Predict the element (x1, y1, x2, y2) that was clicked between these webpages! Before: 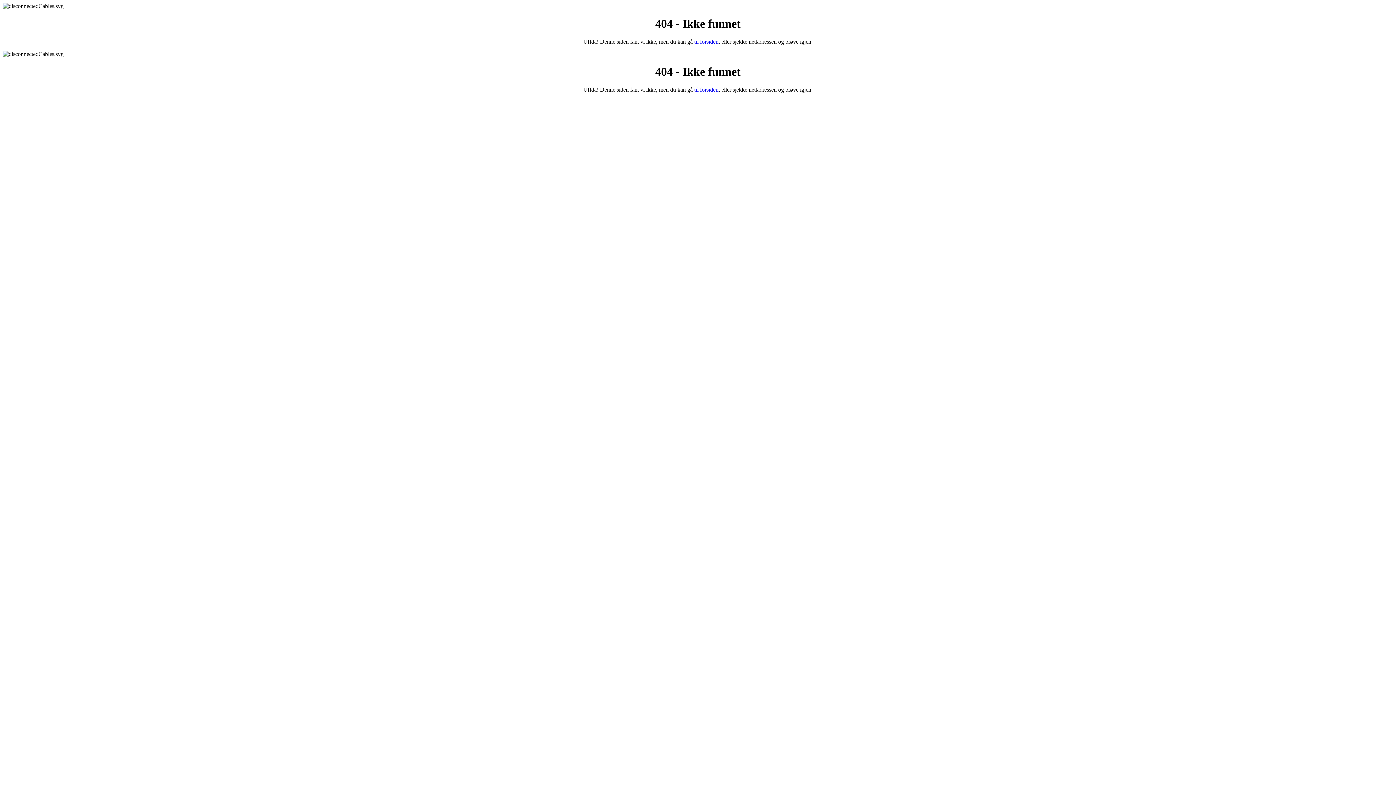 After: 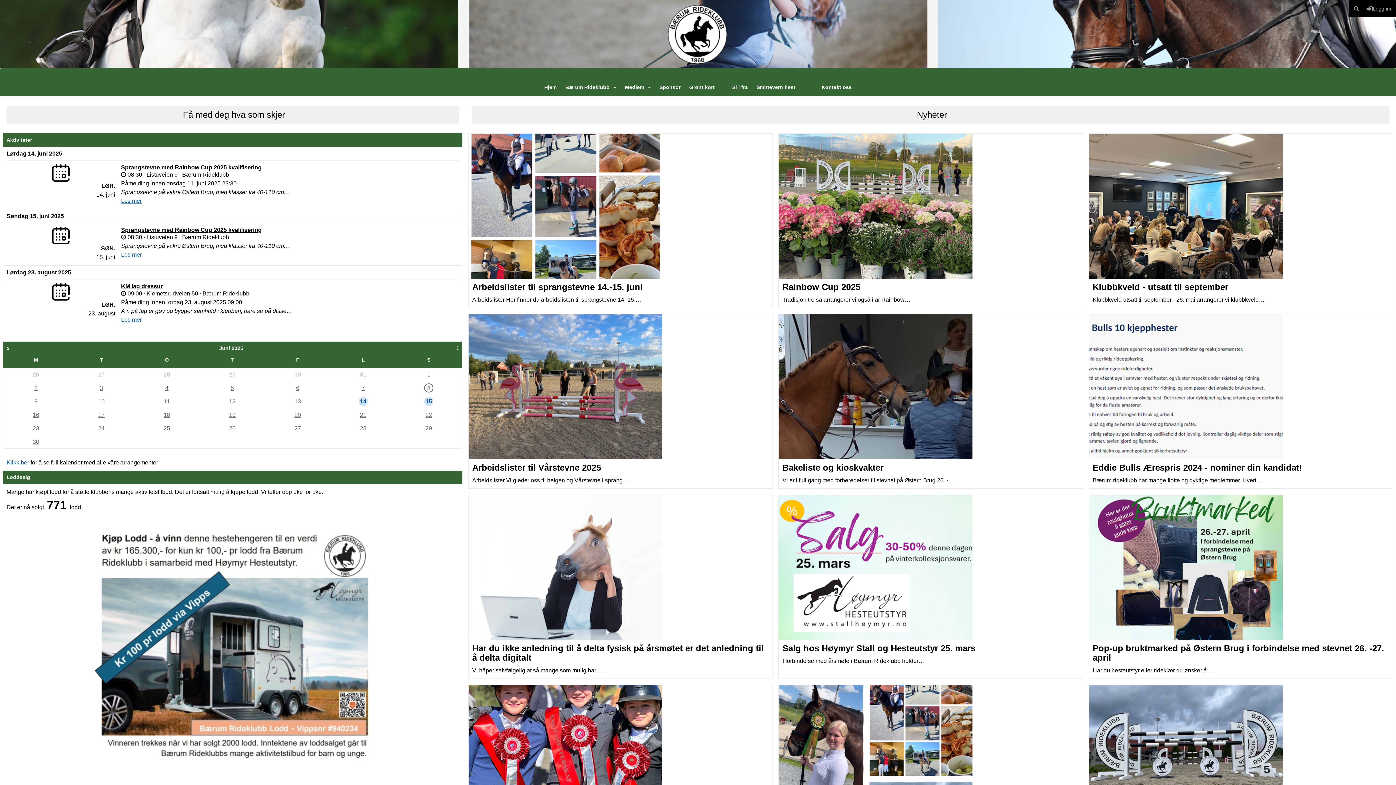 Action: label: til forsiden bbox: (694, 38, 718, 44)